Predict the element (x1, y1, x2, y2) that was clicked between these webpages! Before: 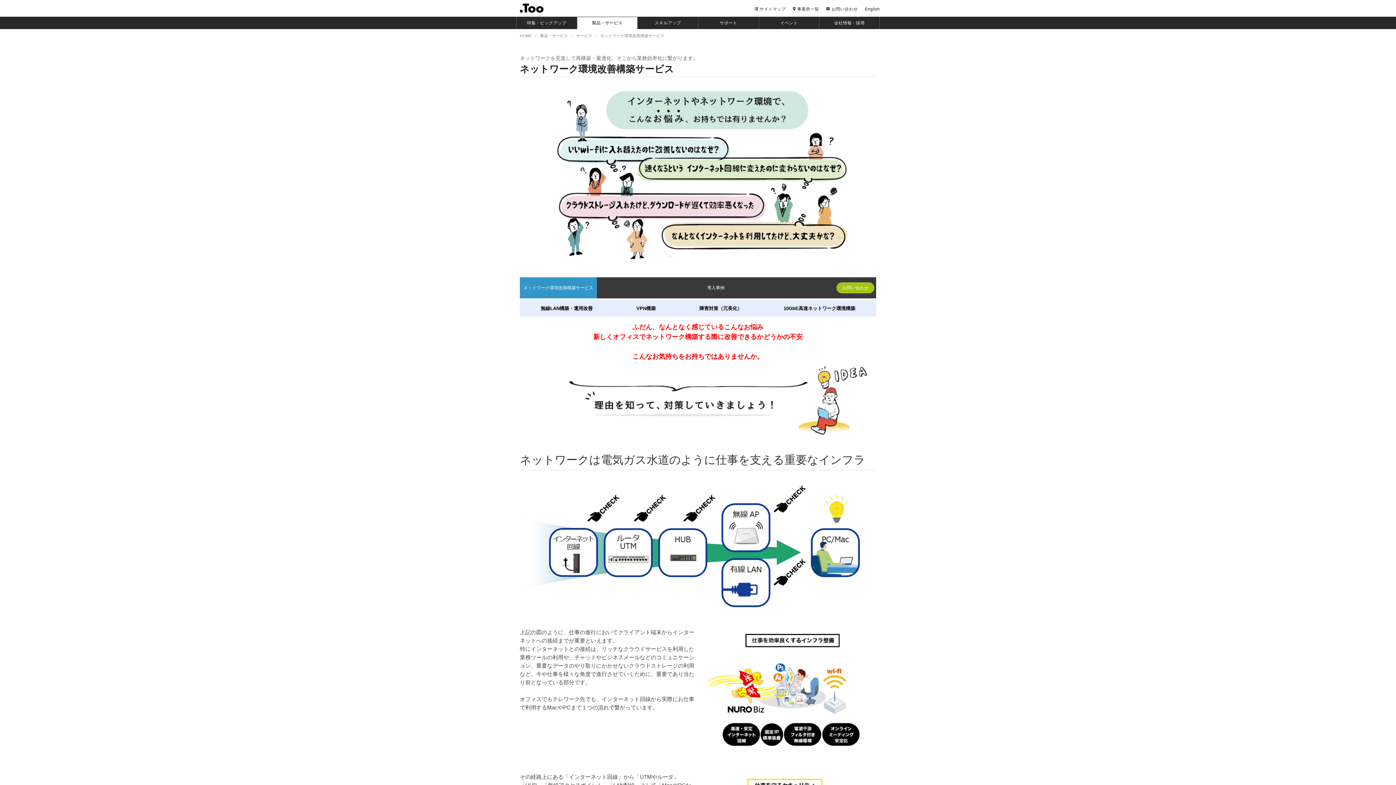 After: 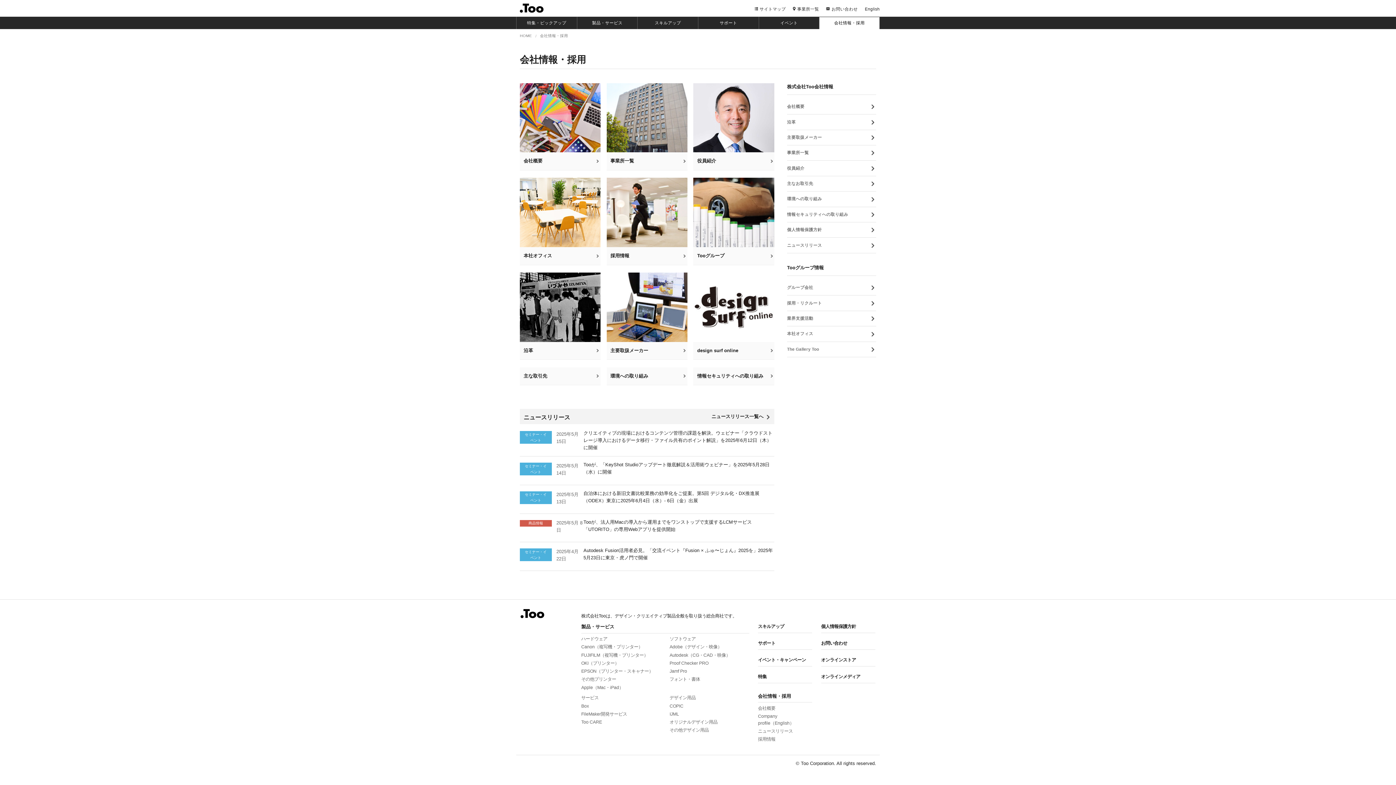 Action: label: 会社情報・採用 bbox: (819, 16, 879, 29)